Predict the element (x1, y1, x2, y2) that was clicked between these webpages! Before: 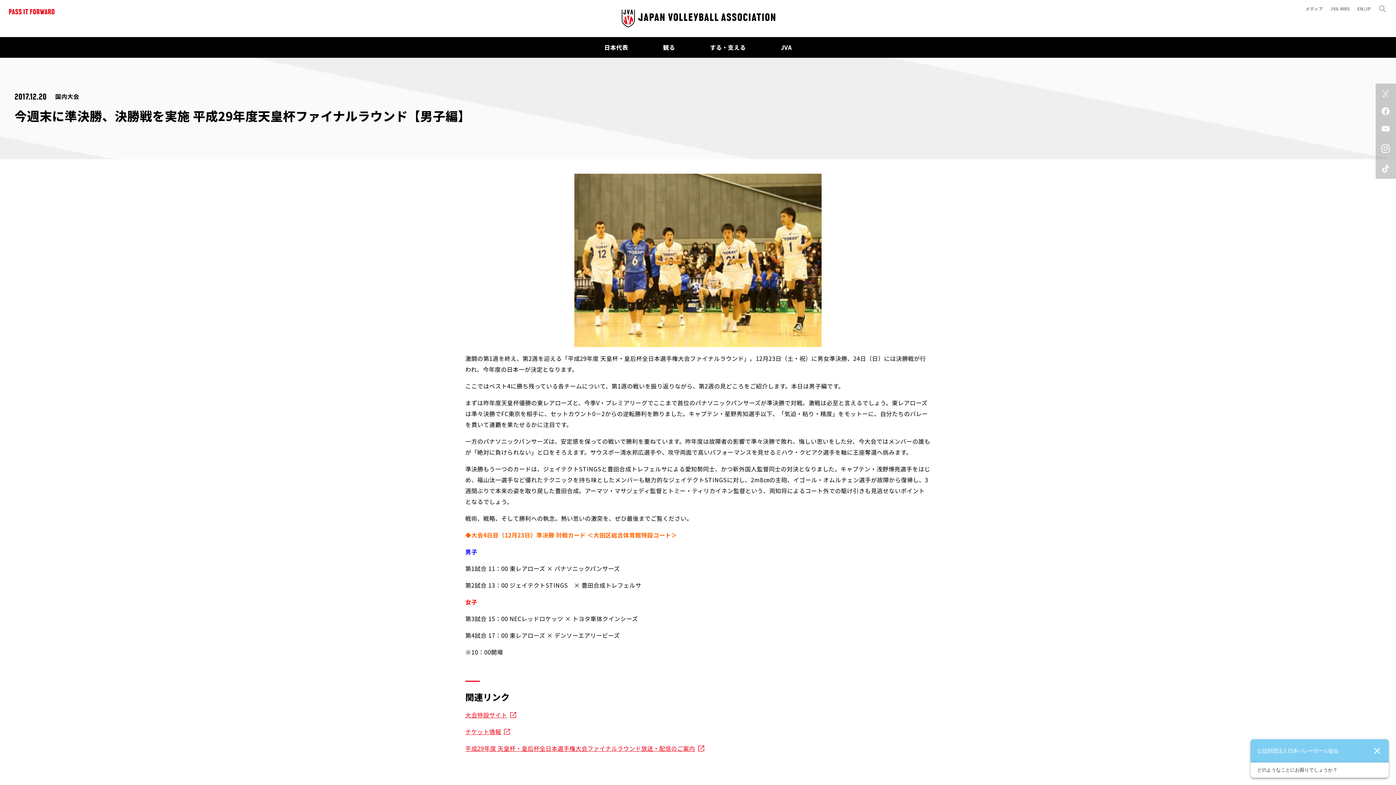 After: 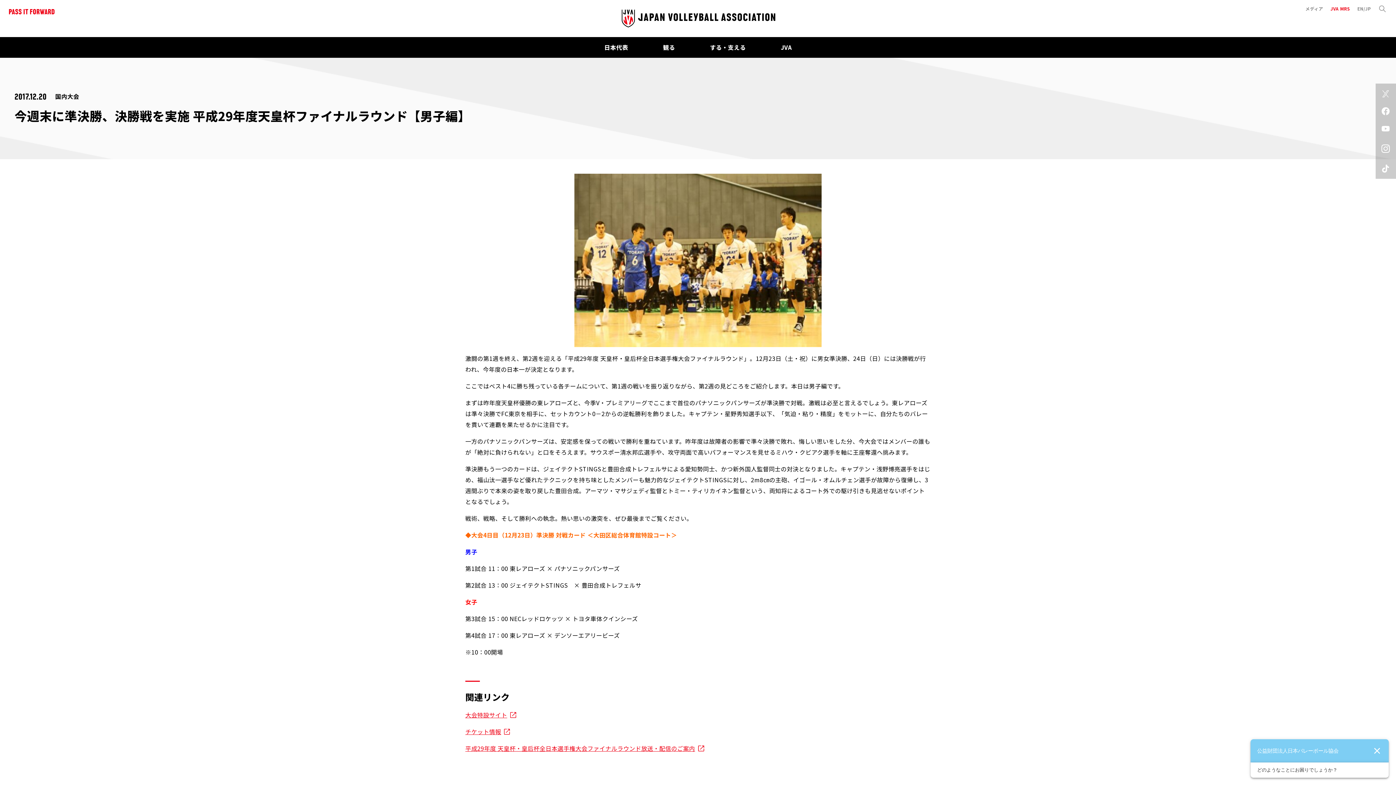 Action: bbox: (1330, 5, 1350, 11) label: JVA MRS